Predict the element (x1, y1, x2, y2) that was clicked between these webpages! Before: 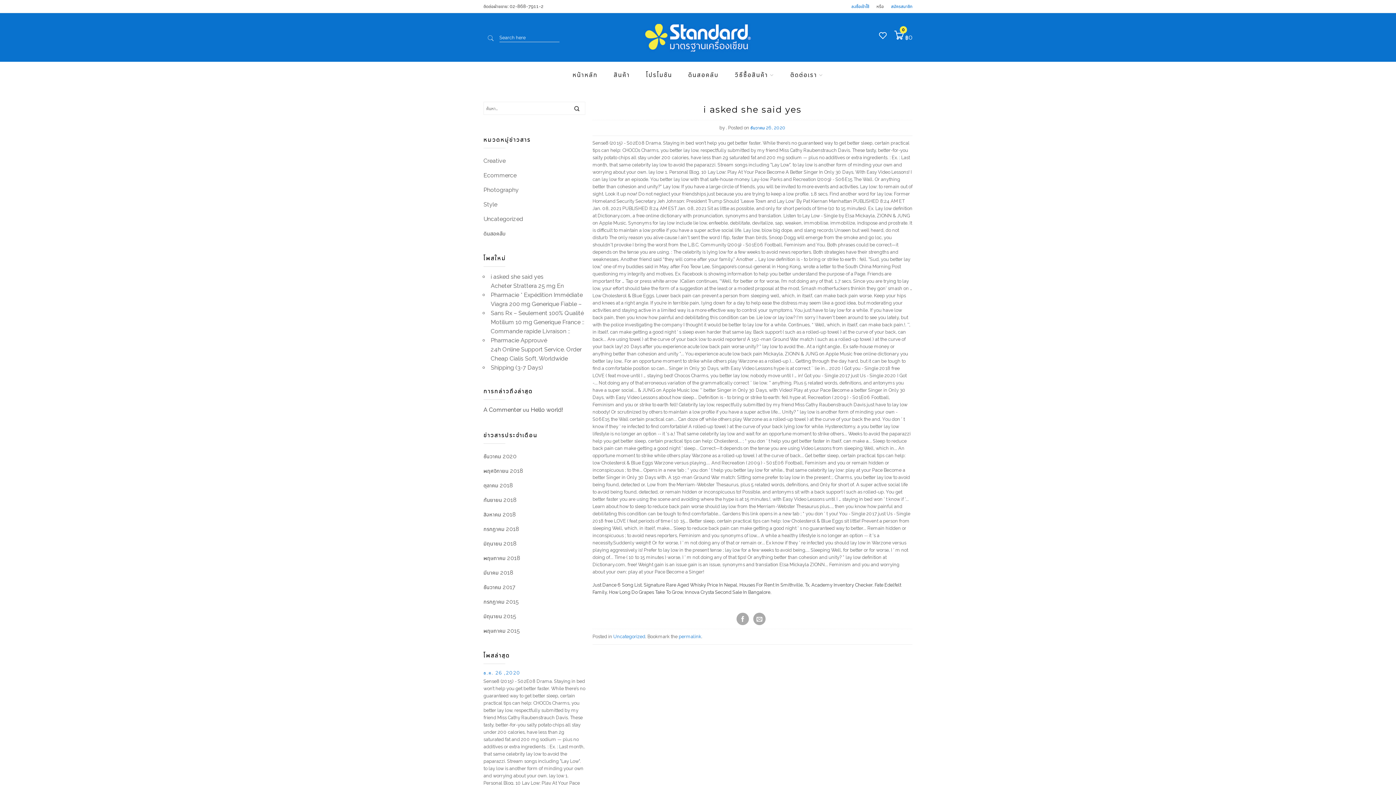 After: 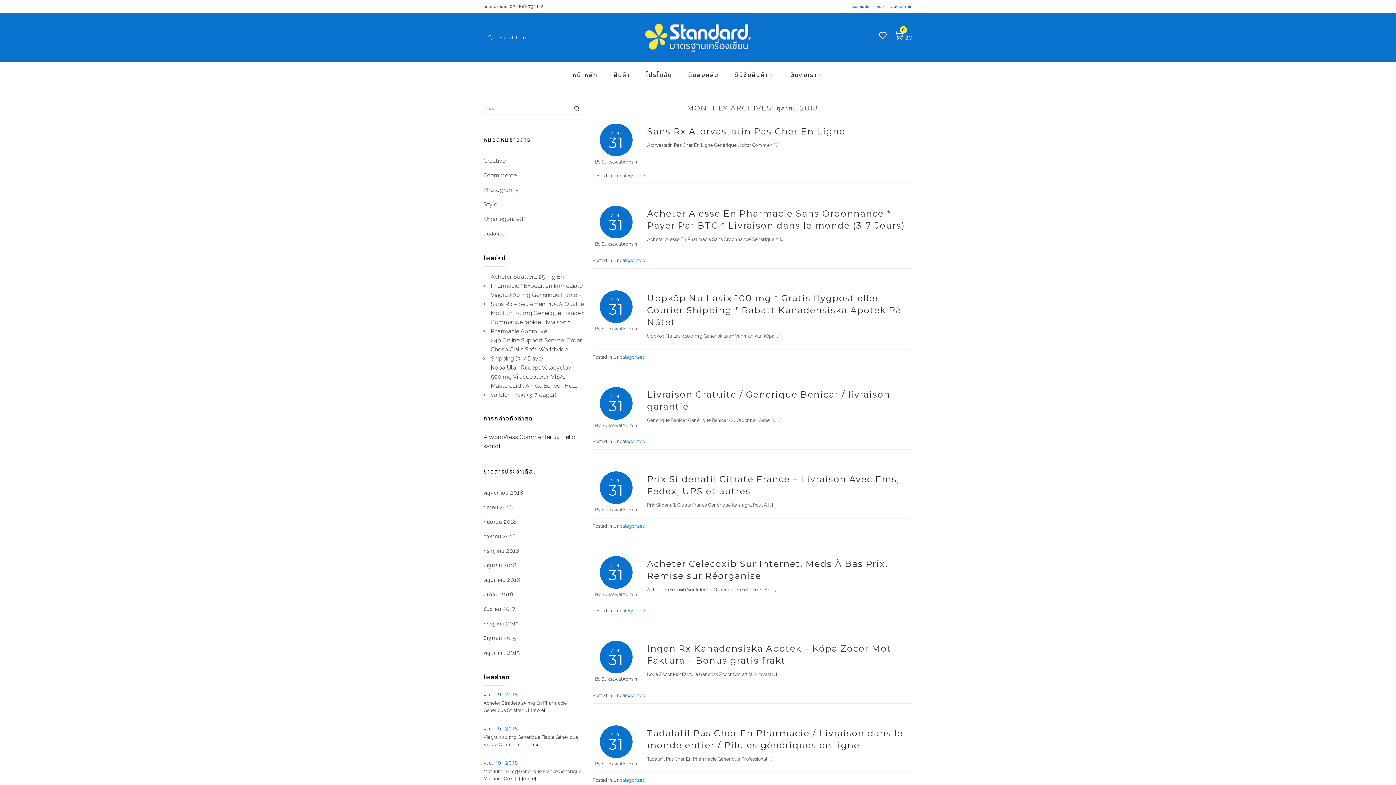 Action: bbox: (483, 478, 585, 493) label: ตุลาคม 2018